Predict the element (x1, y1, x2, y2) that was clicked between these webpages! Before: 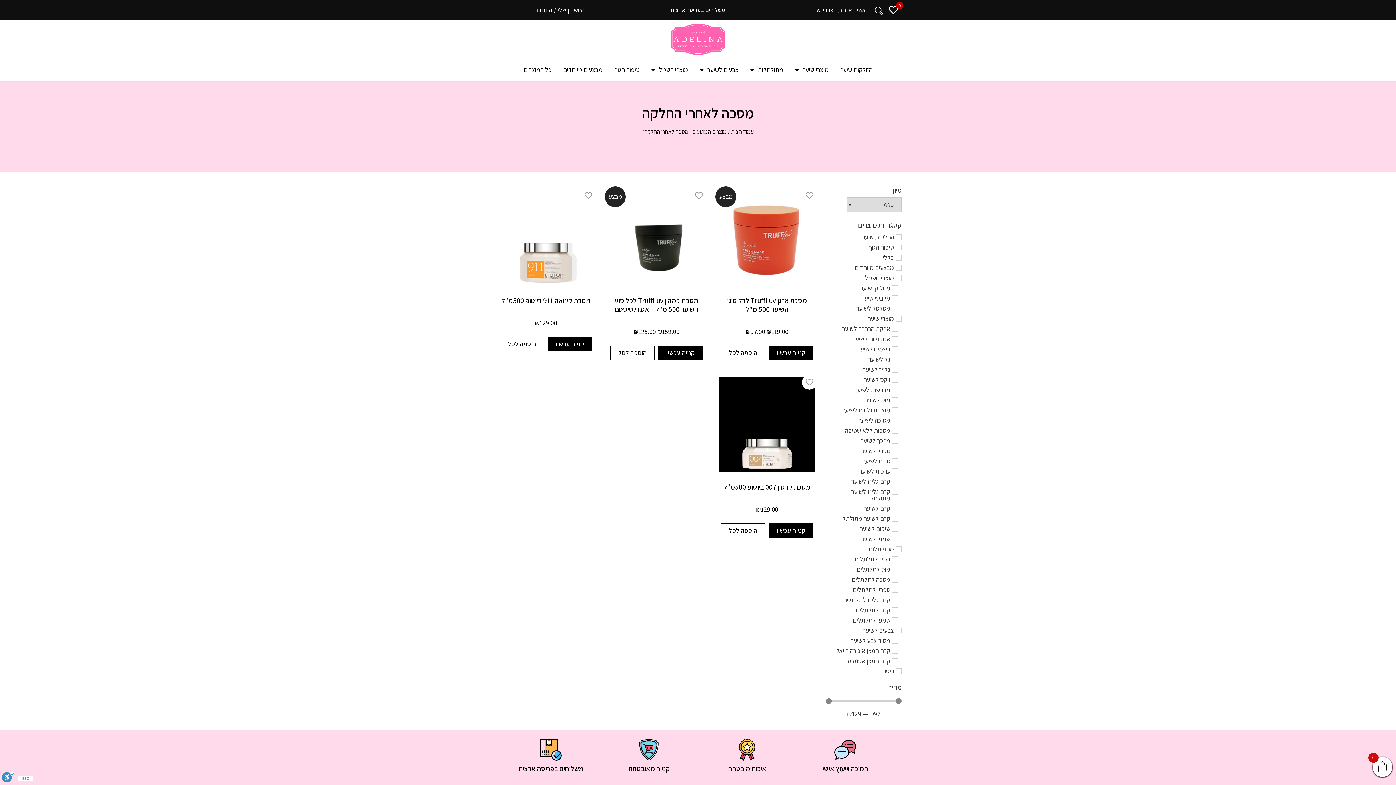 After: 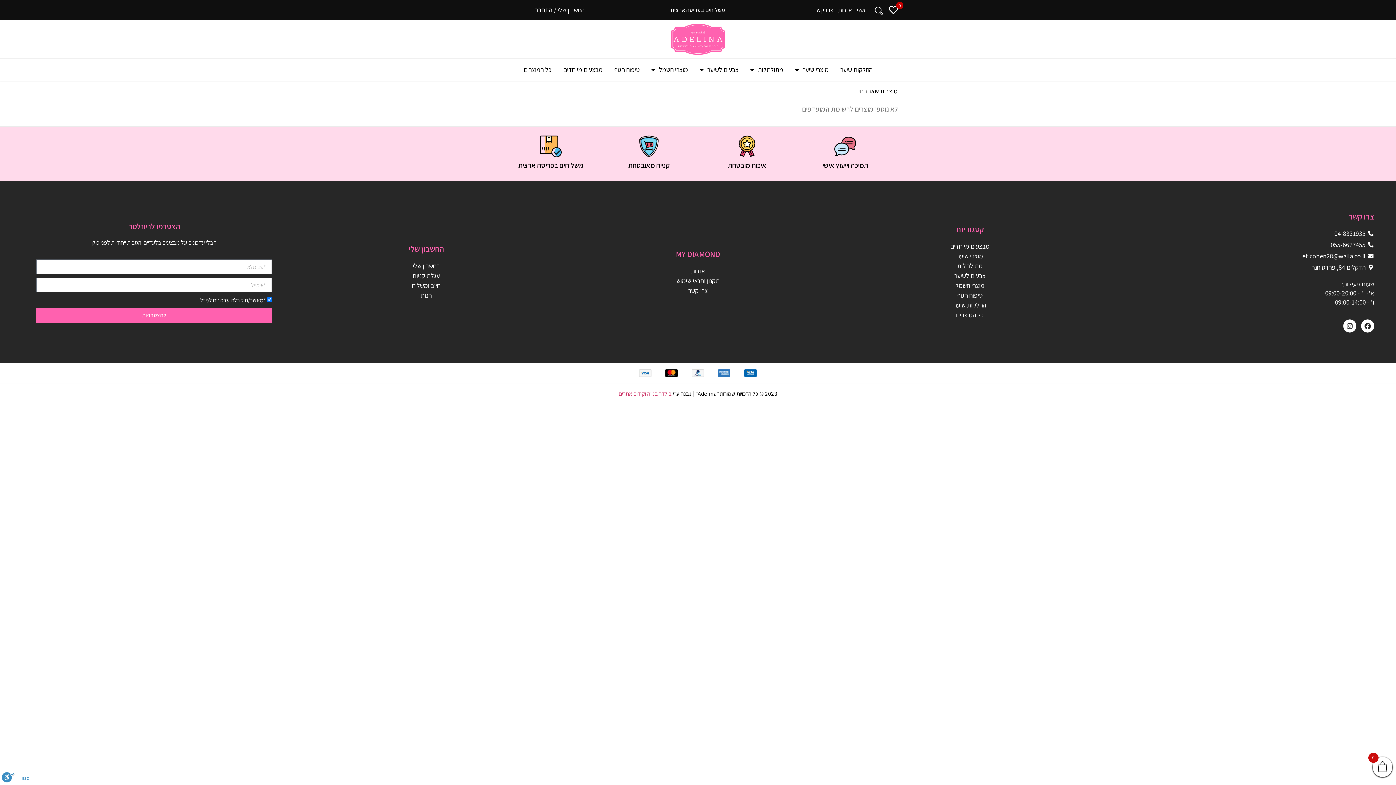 Action: label: 0 bbox: (883, 1, 903, 18)